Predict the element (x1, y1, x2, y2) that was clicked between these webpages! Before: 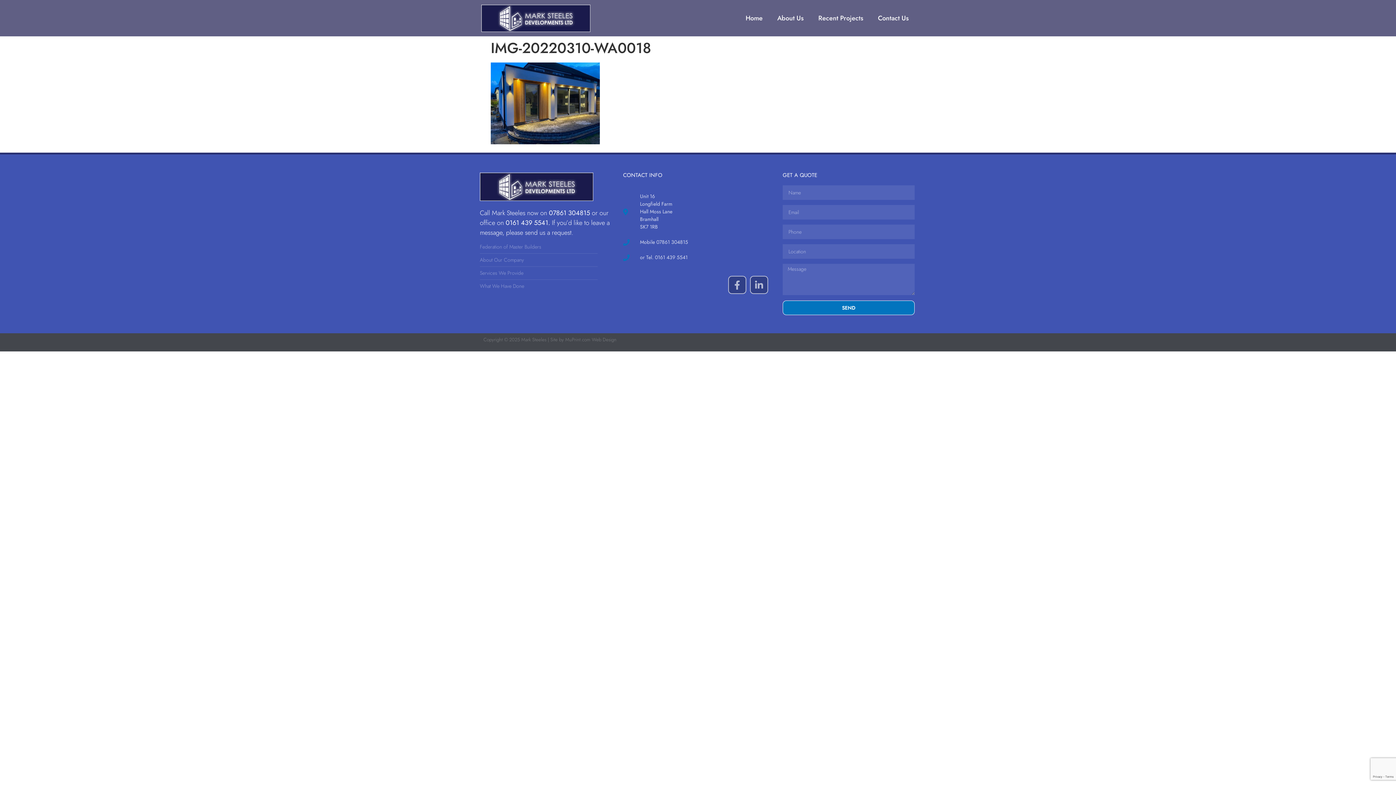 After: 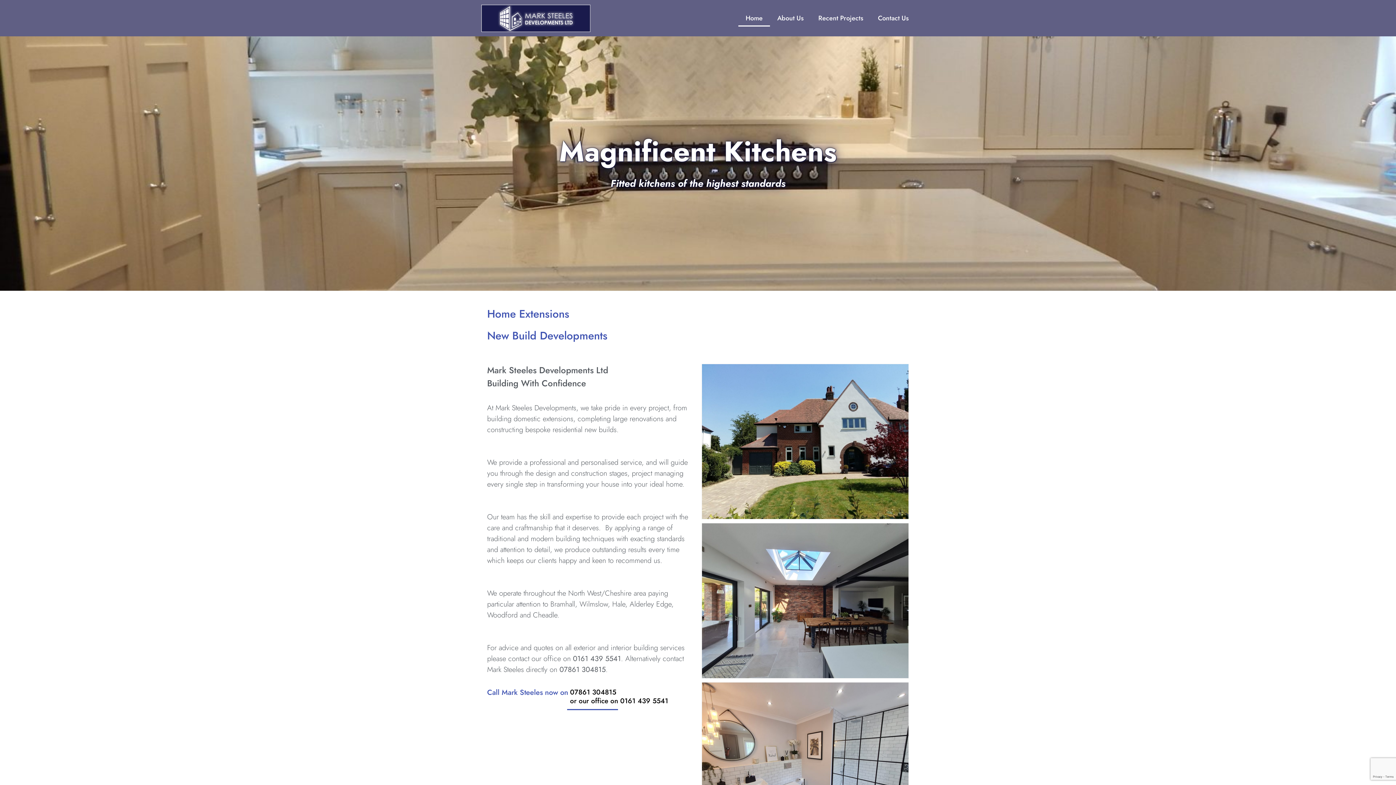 Action: bbox: (480, 172, 593, 201)